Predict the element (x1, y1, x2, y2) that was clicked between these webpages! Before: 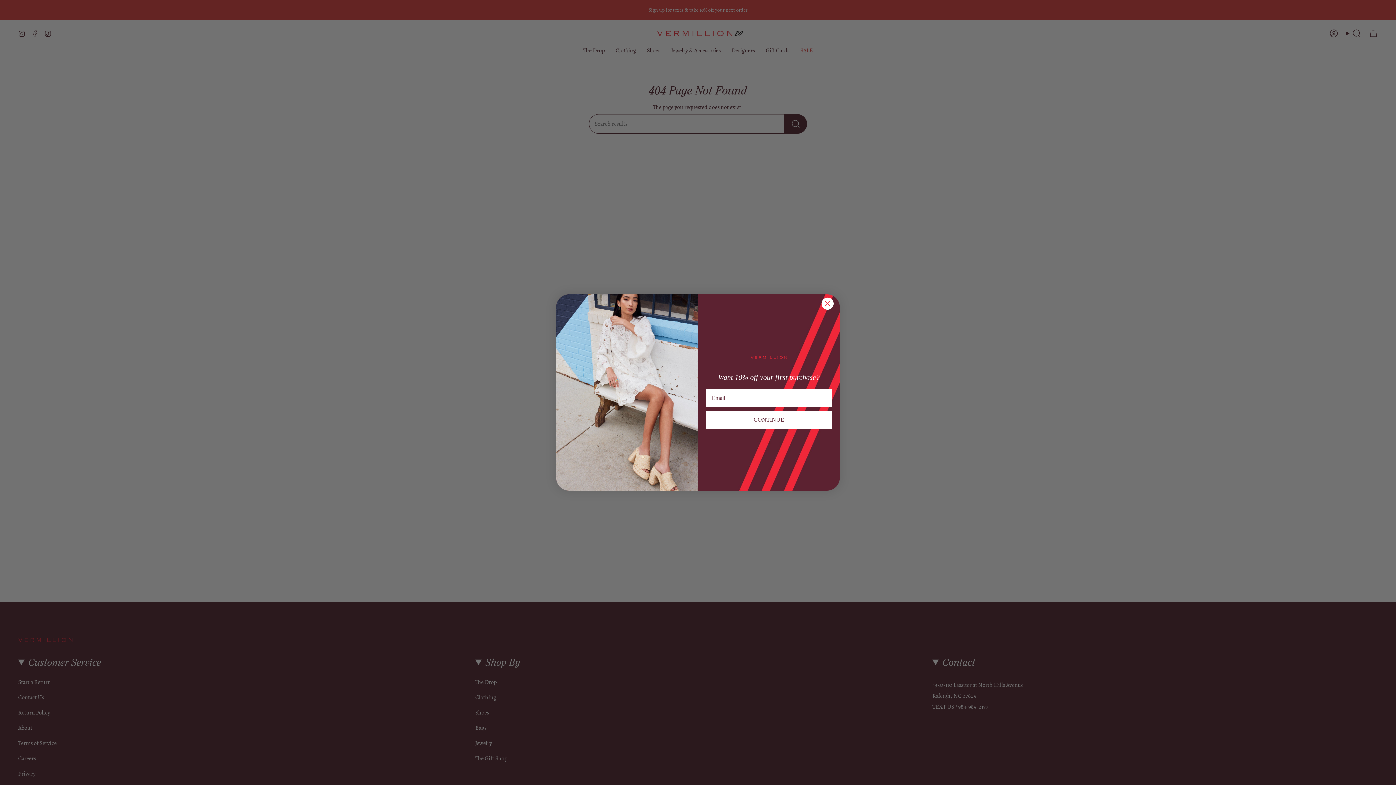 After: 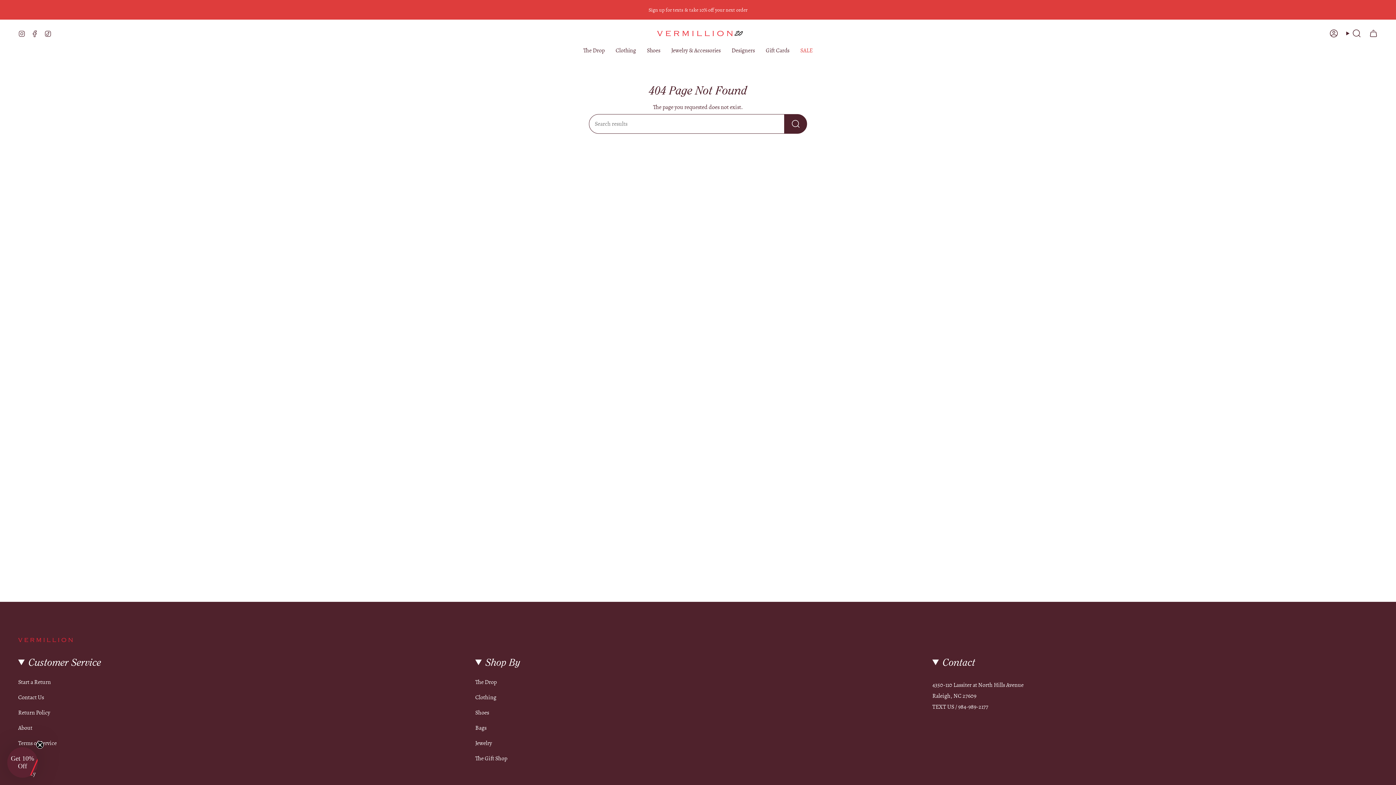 Action: bbox: (821, 297, 834, 310) label: Close dialog